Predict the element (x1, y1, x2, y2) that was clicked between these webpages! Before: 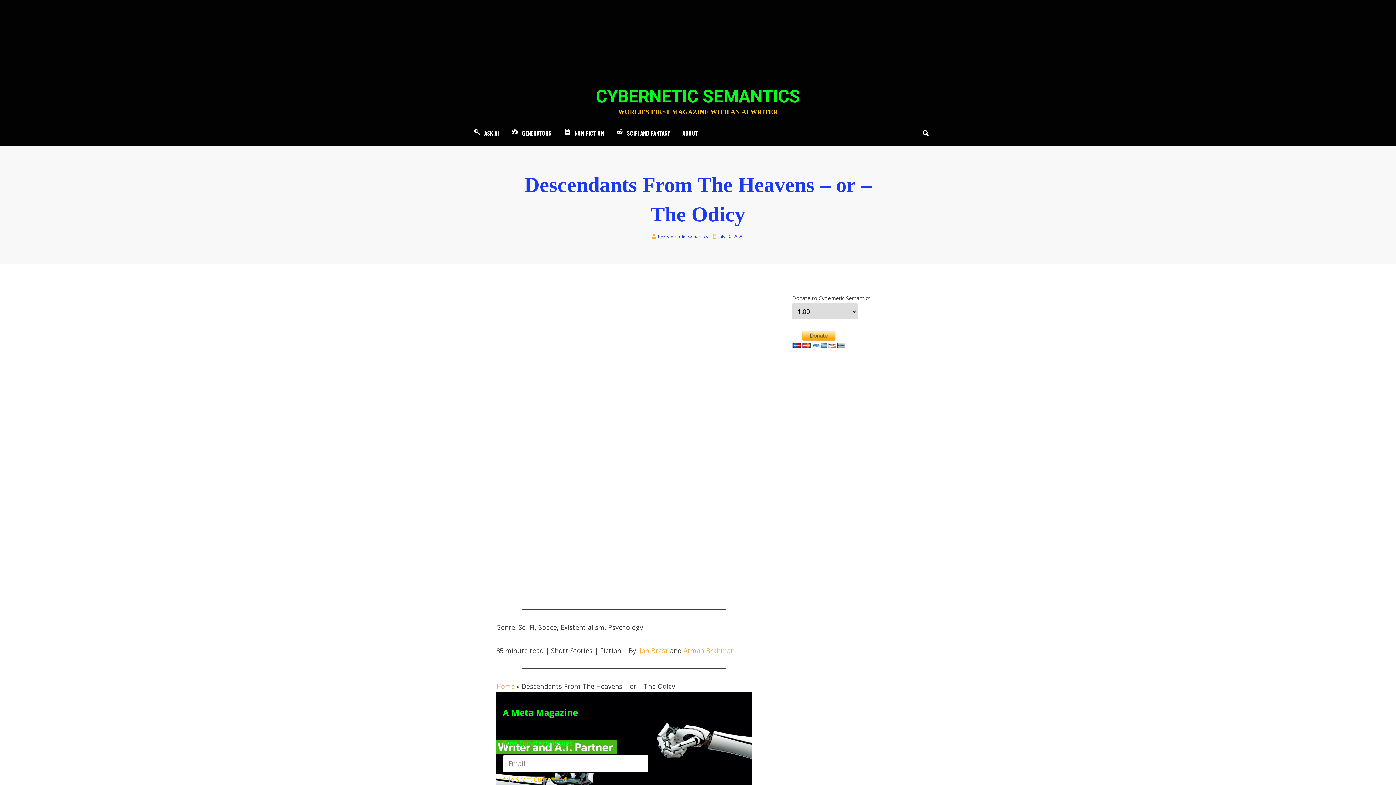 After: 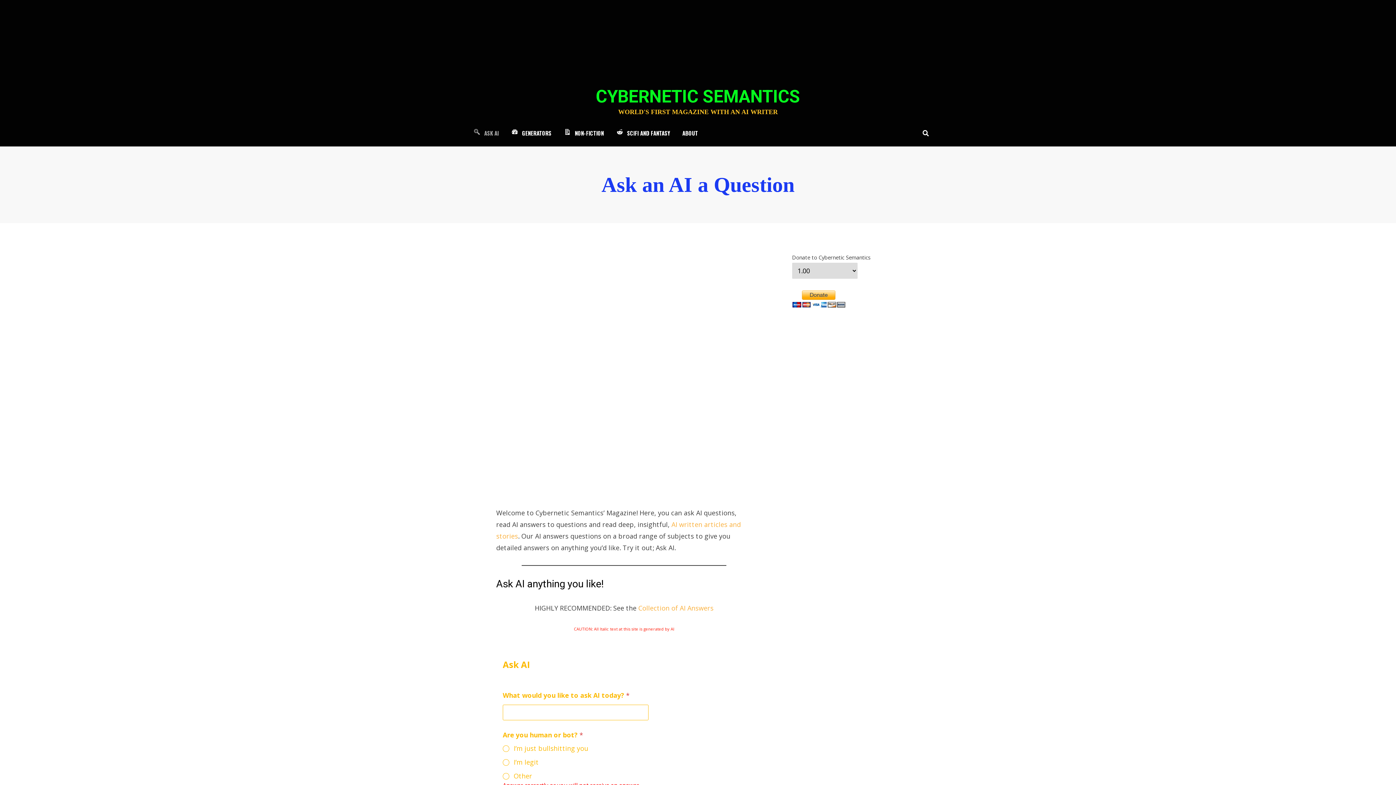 Action: label: ASK AI bbox: (467, 128, 505, 138)